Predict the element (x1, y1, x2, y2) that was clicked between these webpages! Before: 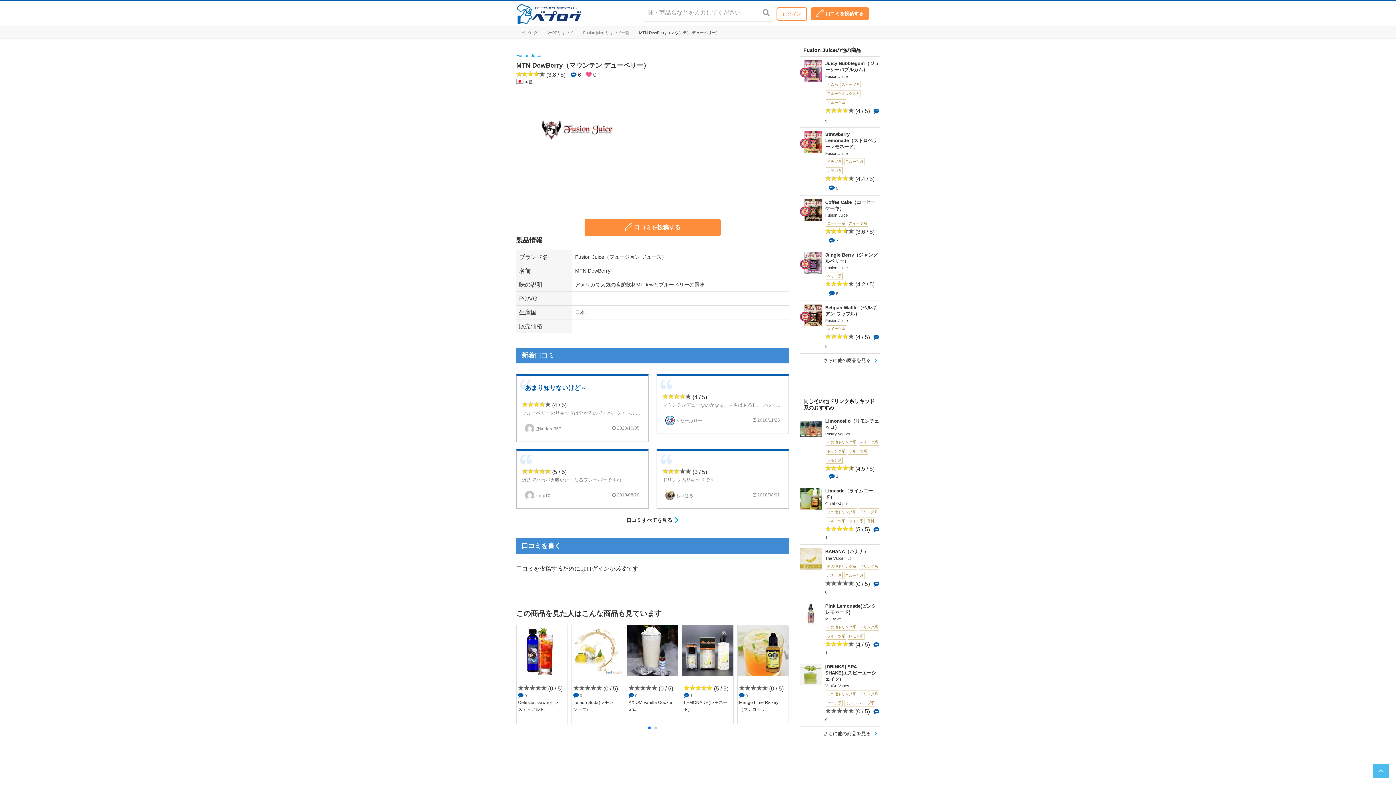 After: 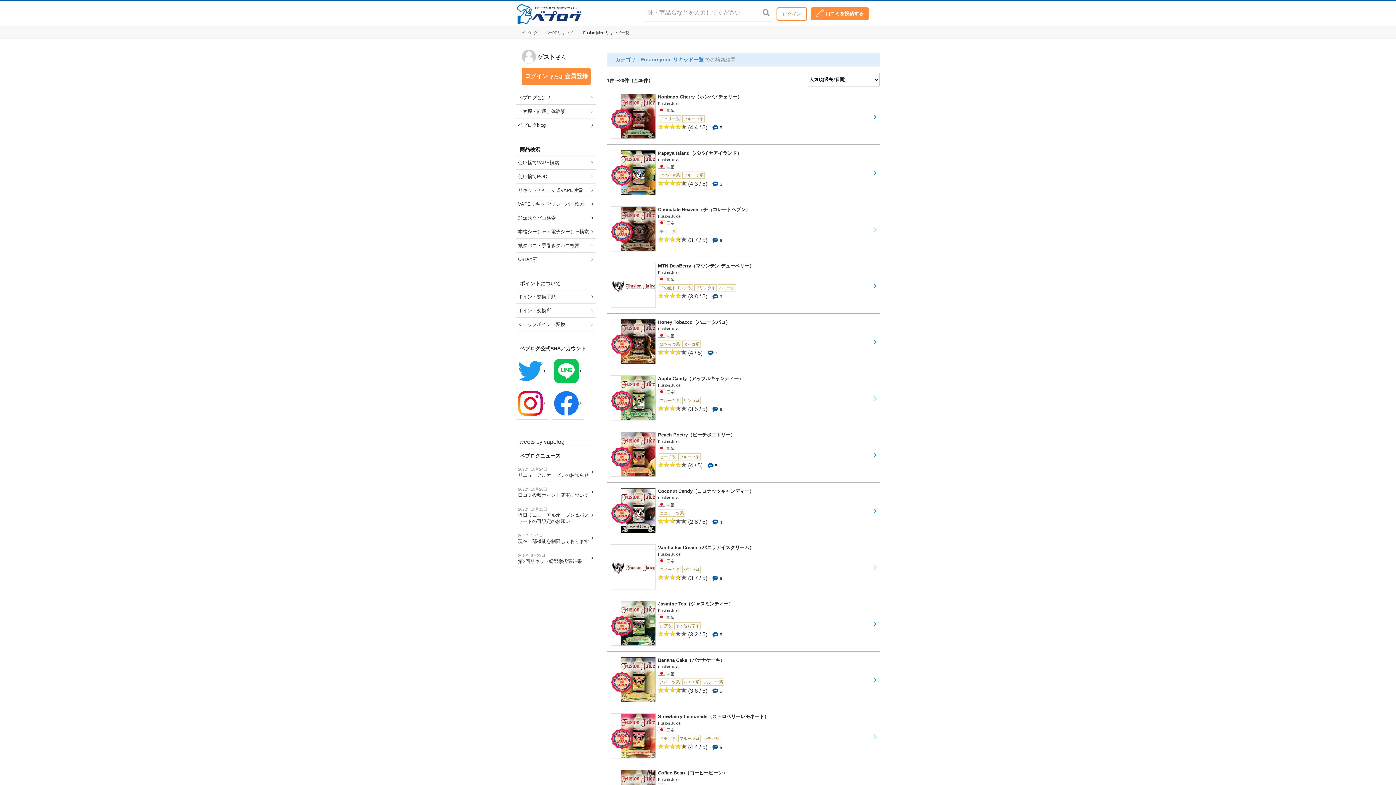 Action: bbox: (577, 27, 633, 38) label: Fusion juice リキッド一覧